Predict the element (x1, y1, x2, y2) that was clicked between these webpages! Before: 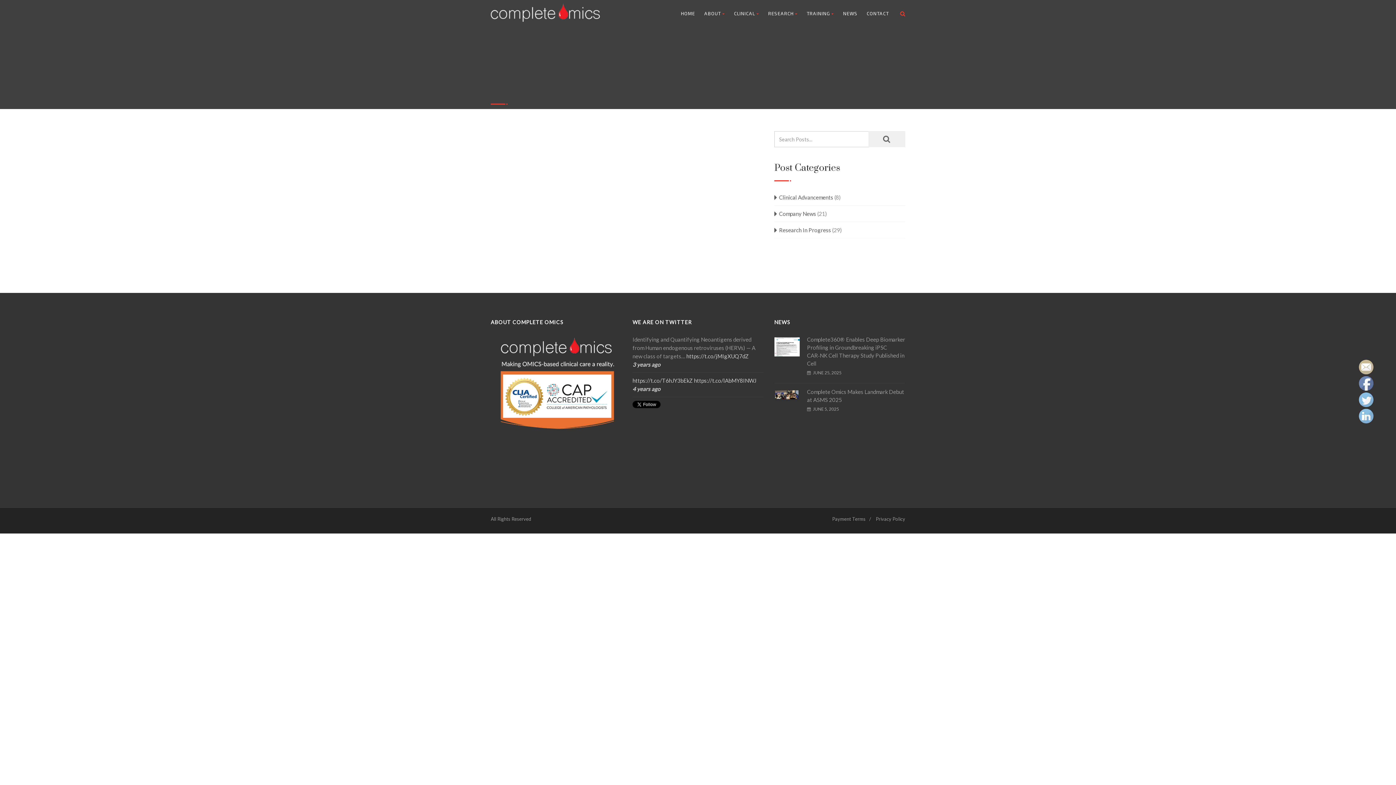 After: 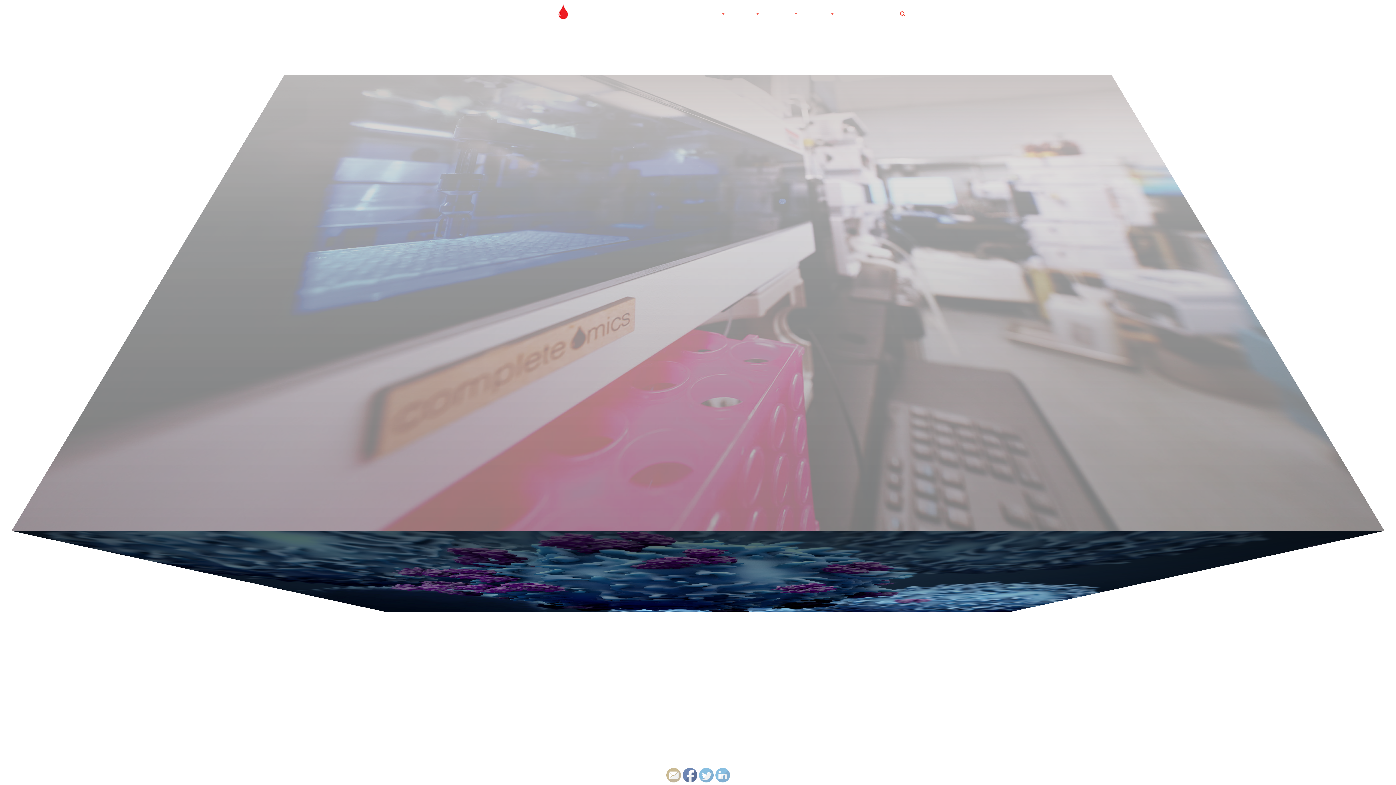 Action: bbox: (490, 3, 600, 21)